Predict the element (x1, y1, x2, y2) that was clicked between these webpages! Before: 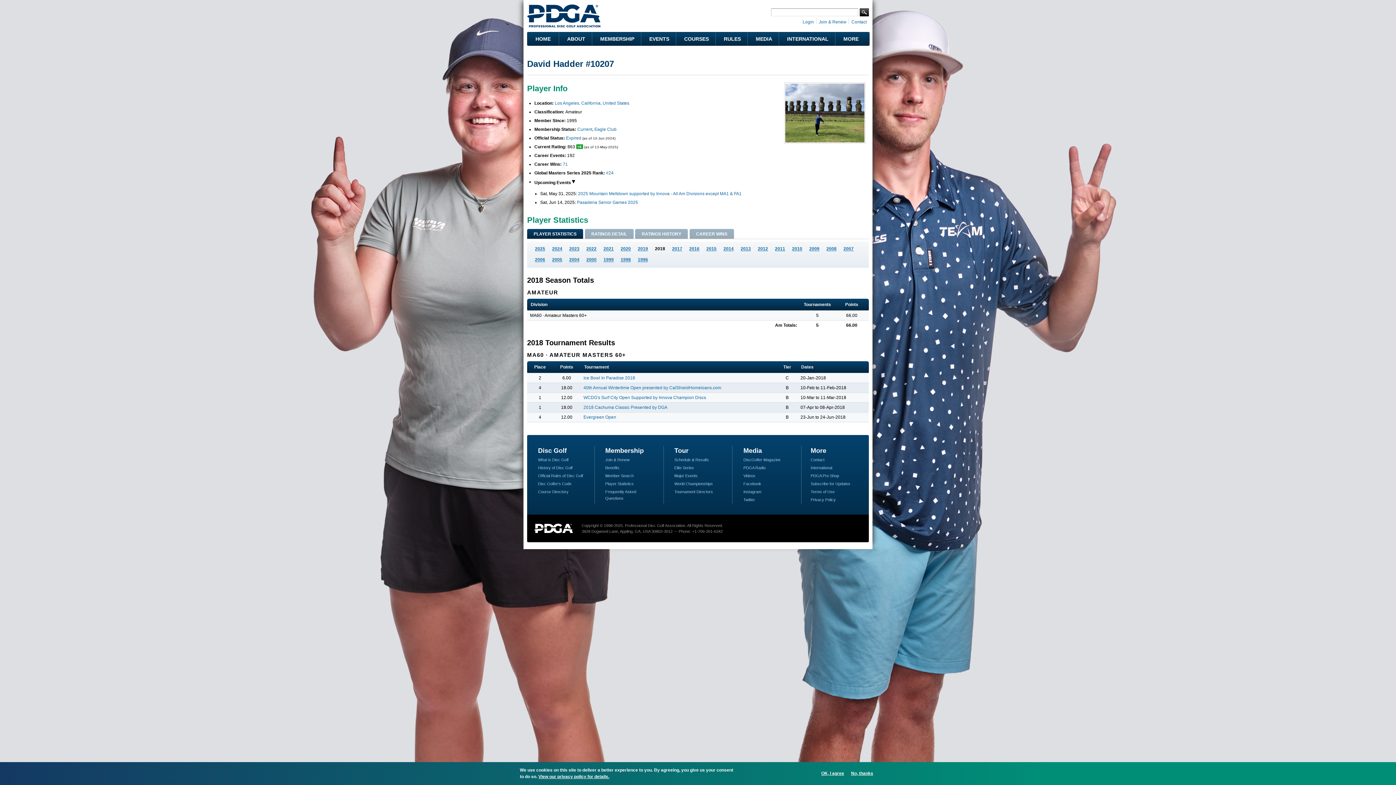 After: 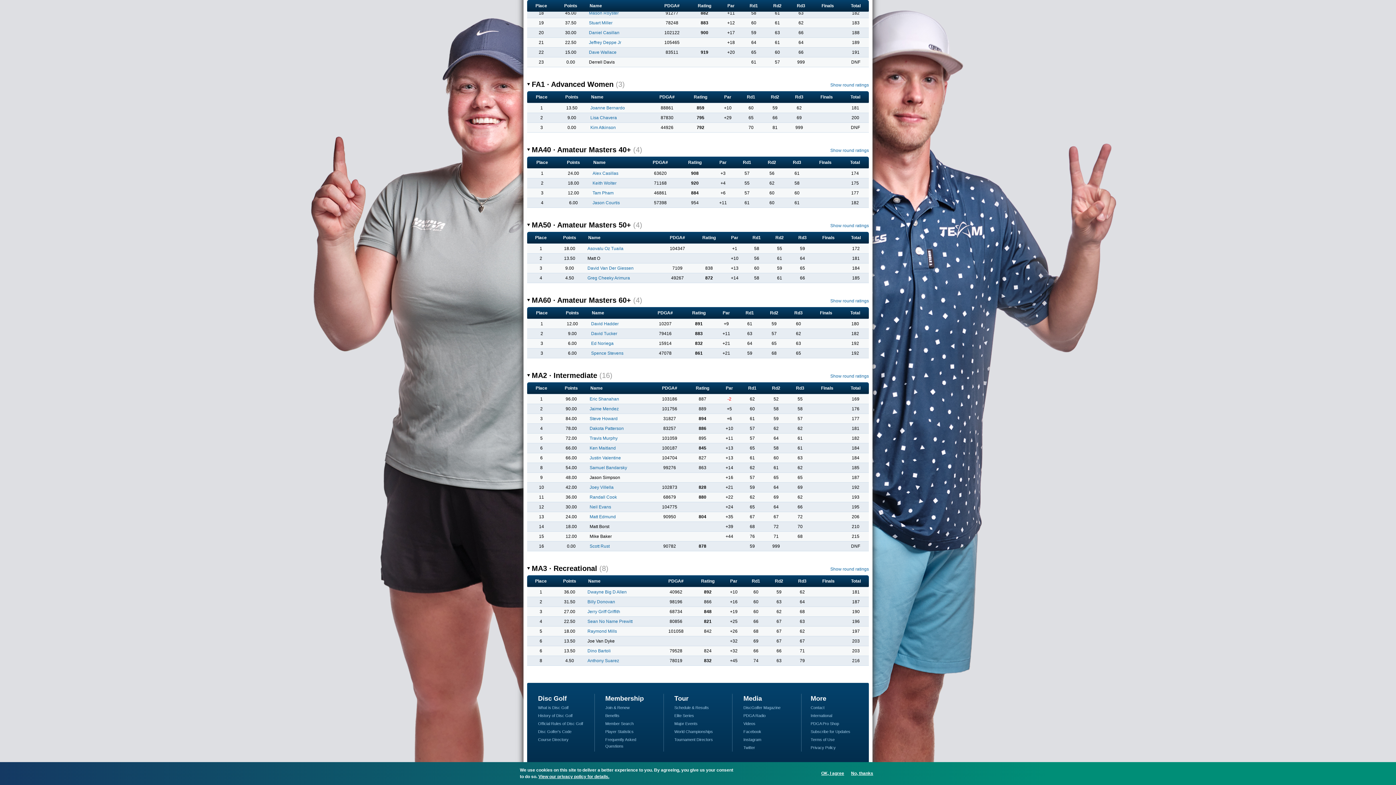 Action: label: WCDG's Surf City Open Supported by Innova Champion Discs bbox: (583, 395, 706, 400)